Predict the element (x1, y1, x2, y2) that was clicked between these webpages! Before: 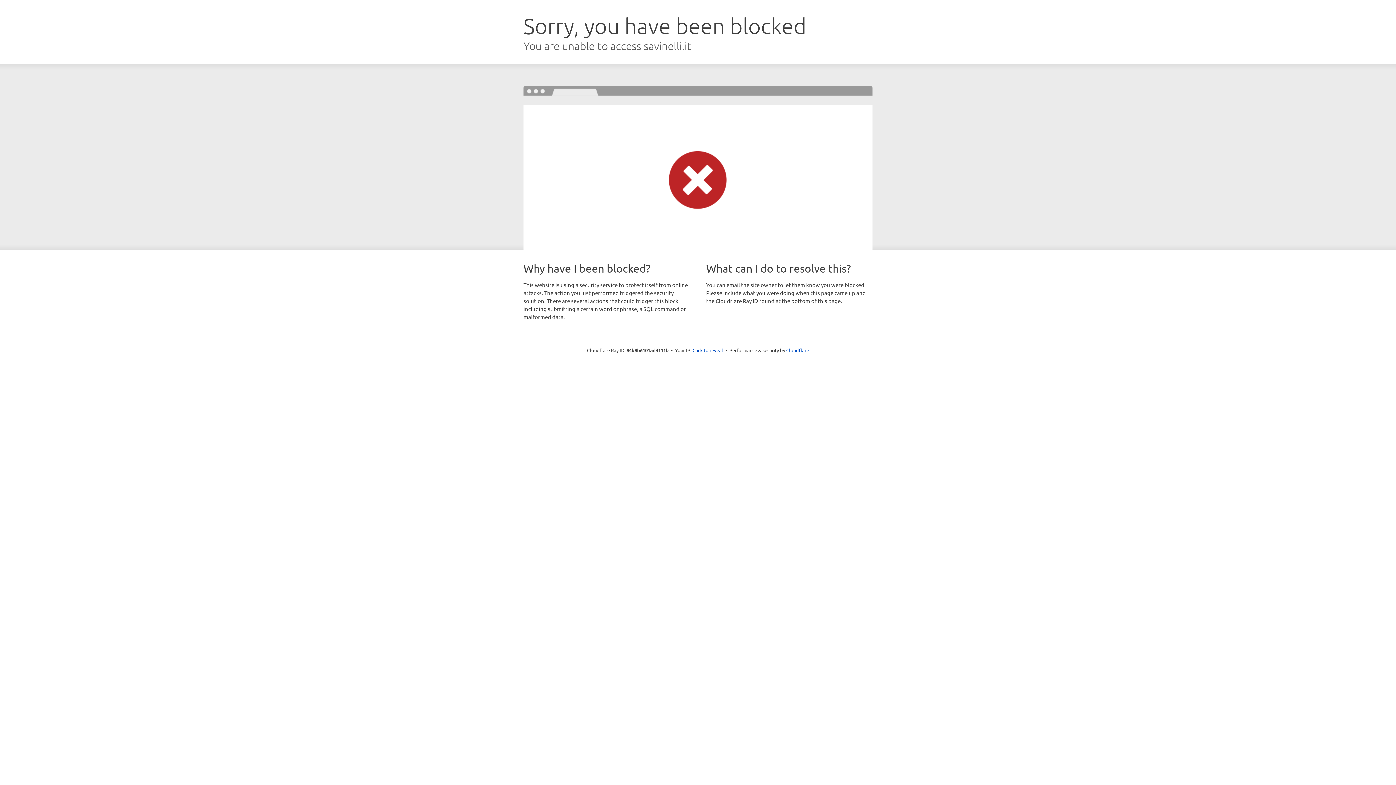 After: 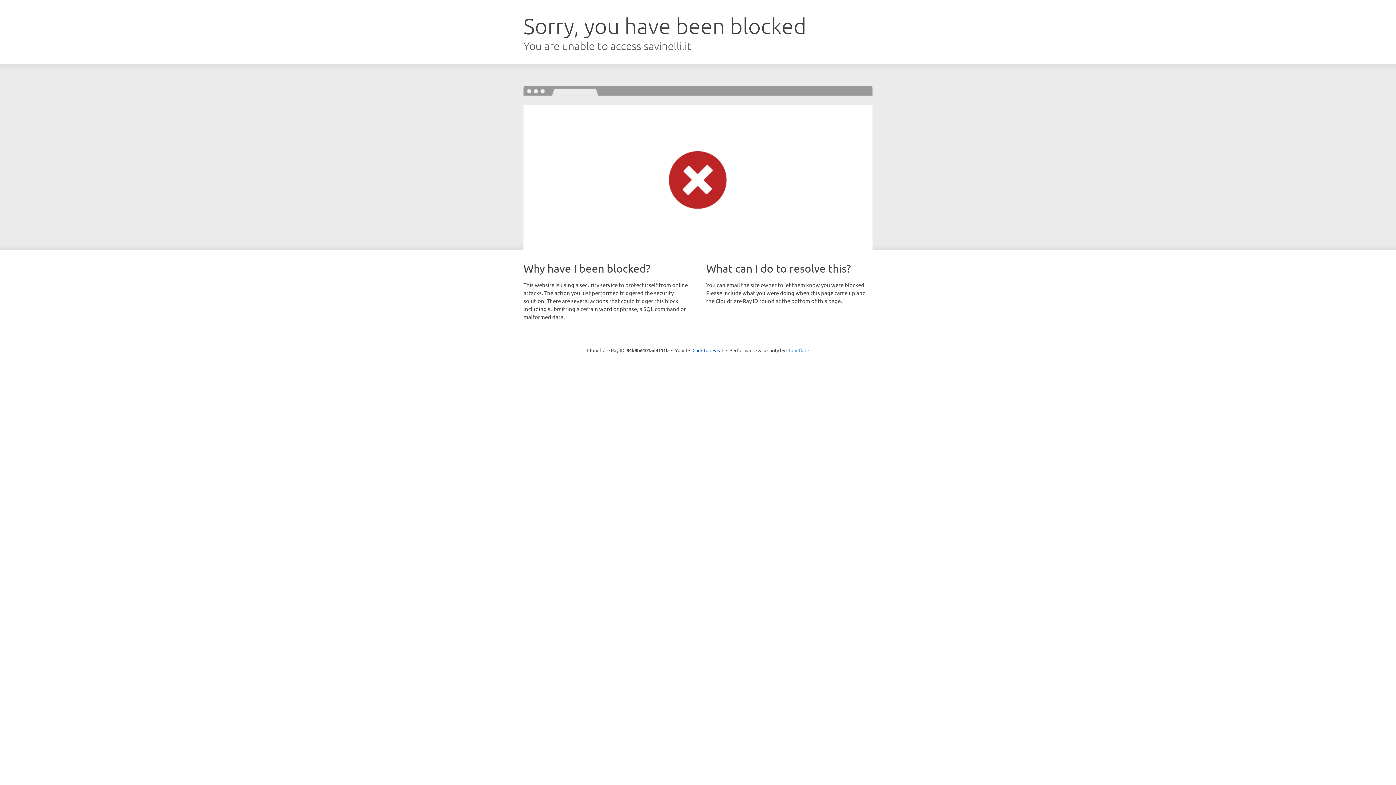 Action: bbox: (786, 347, 809, 353) label: Cloudflare